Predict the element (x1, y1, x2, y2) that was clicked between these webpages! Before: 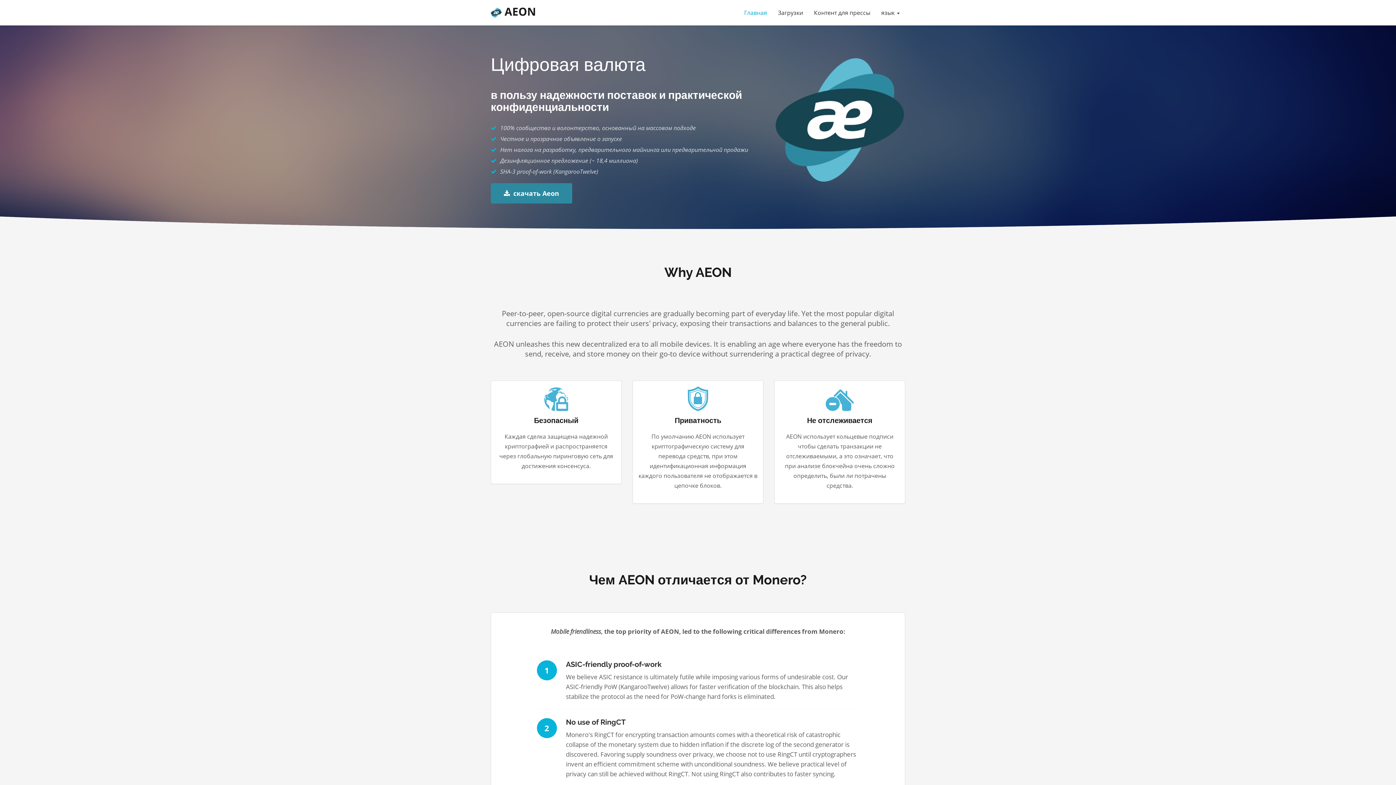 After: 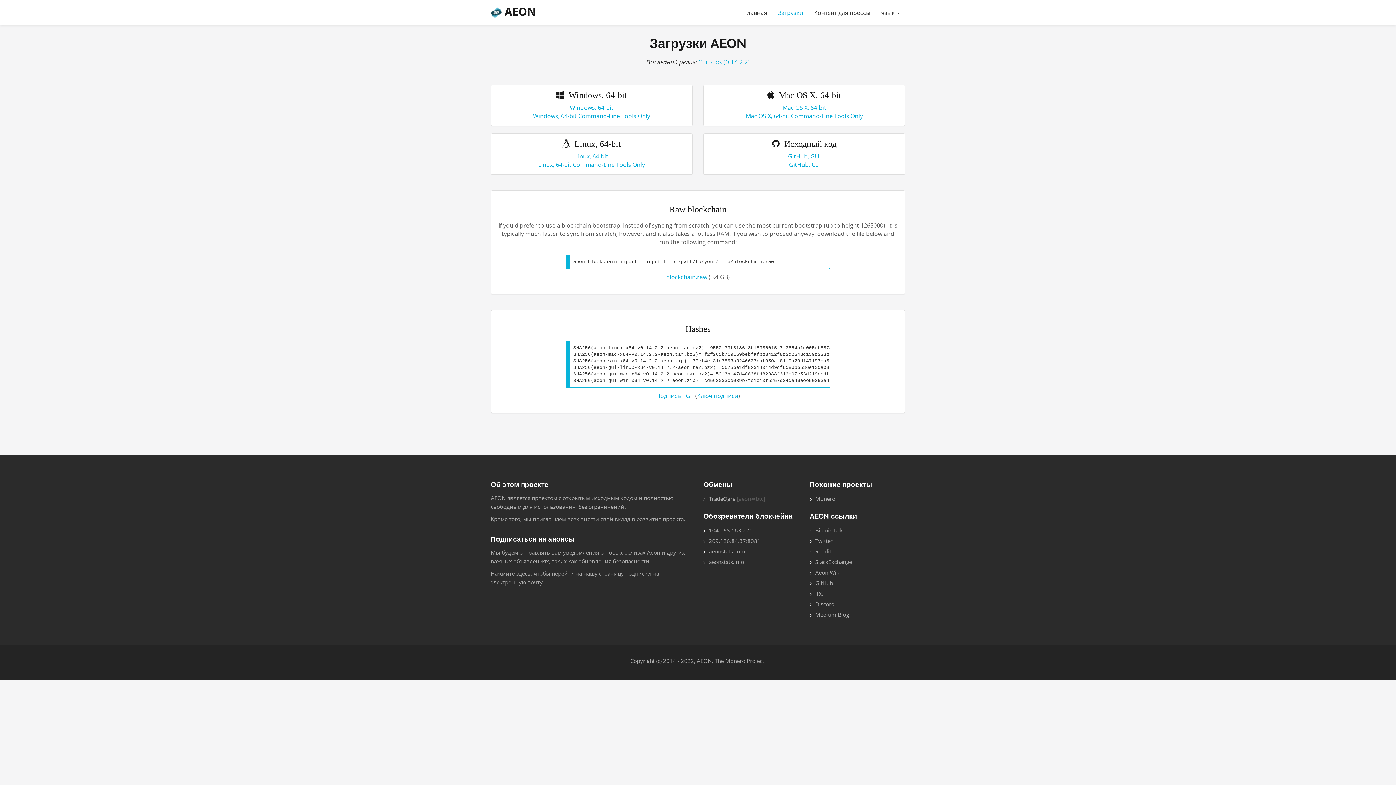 Action: bbox: (490, 183, 572, 203) label:  скачать Aeon